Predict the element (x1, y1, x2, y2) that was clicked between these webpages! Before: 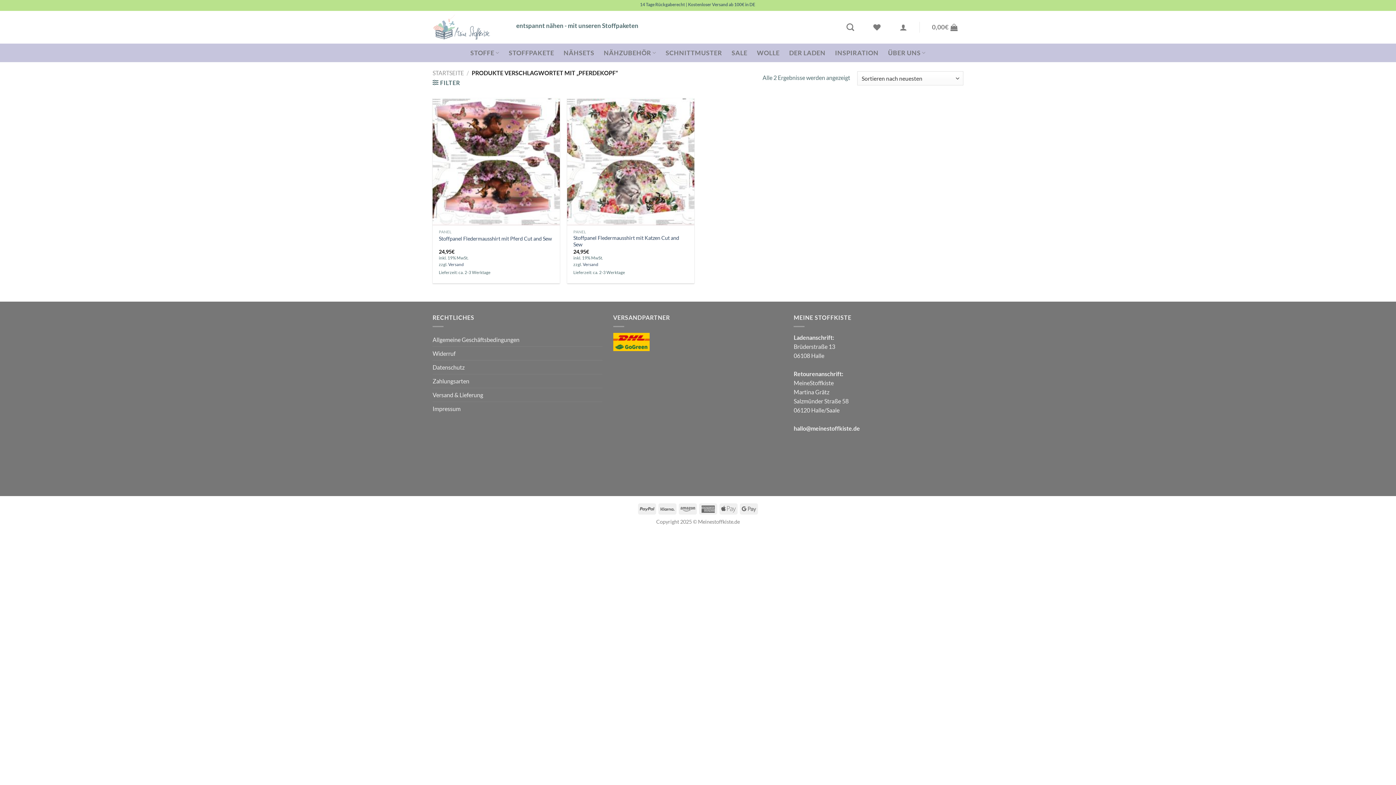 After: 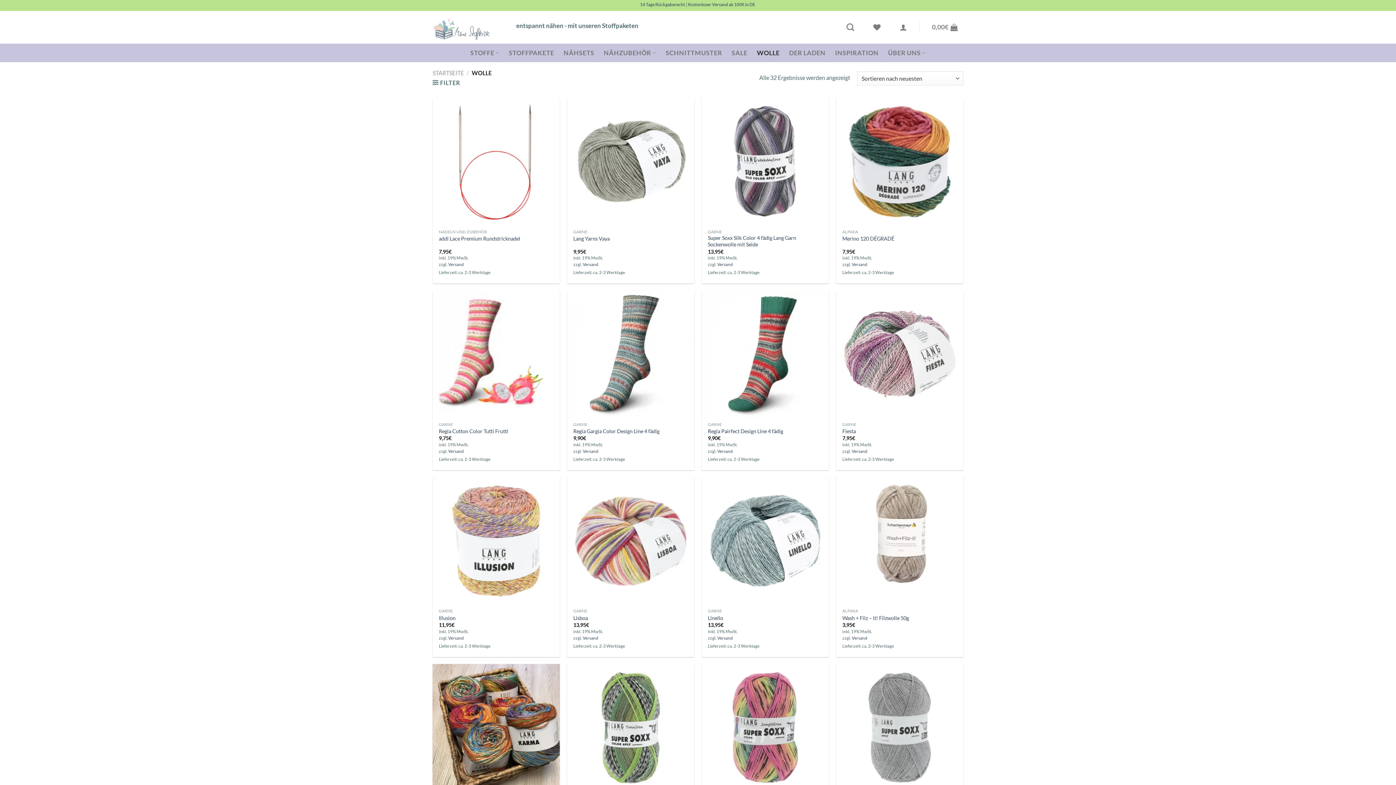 Action: bbox: (757, 43, 779, 62) label: WOLLE